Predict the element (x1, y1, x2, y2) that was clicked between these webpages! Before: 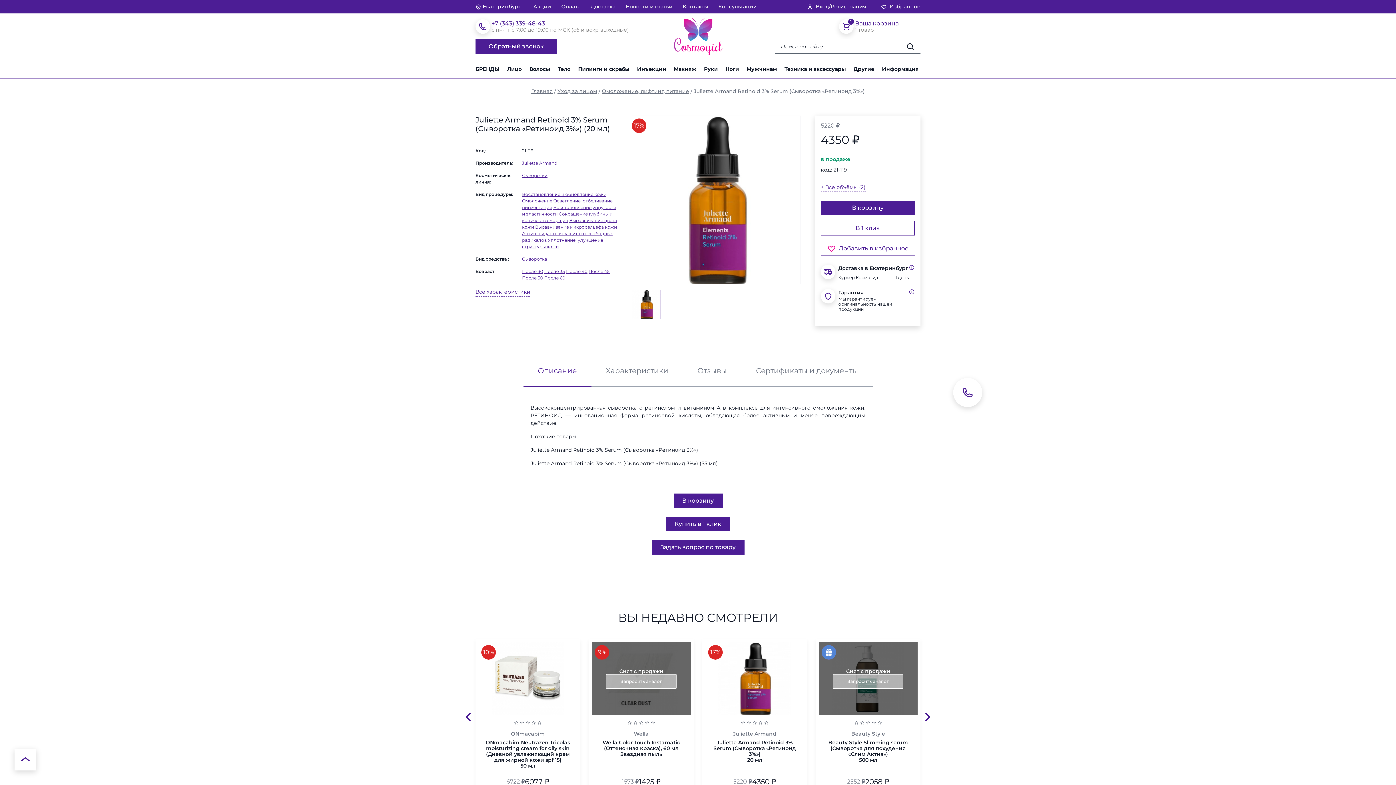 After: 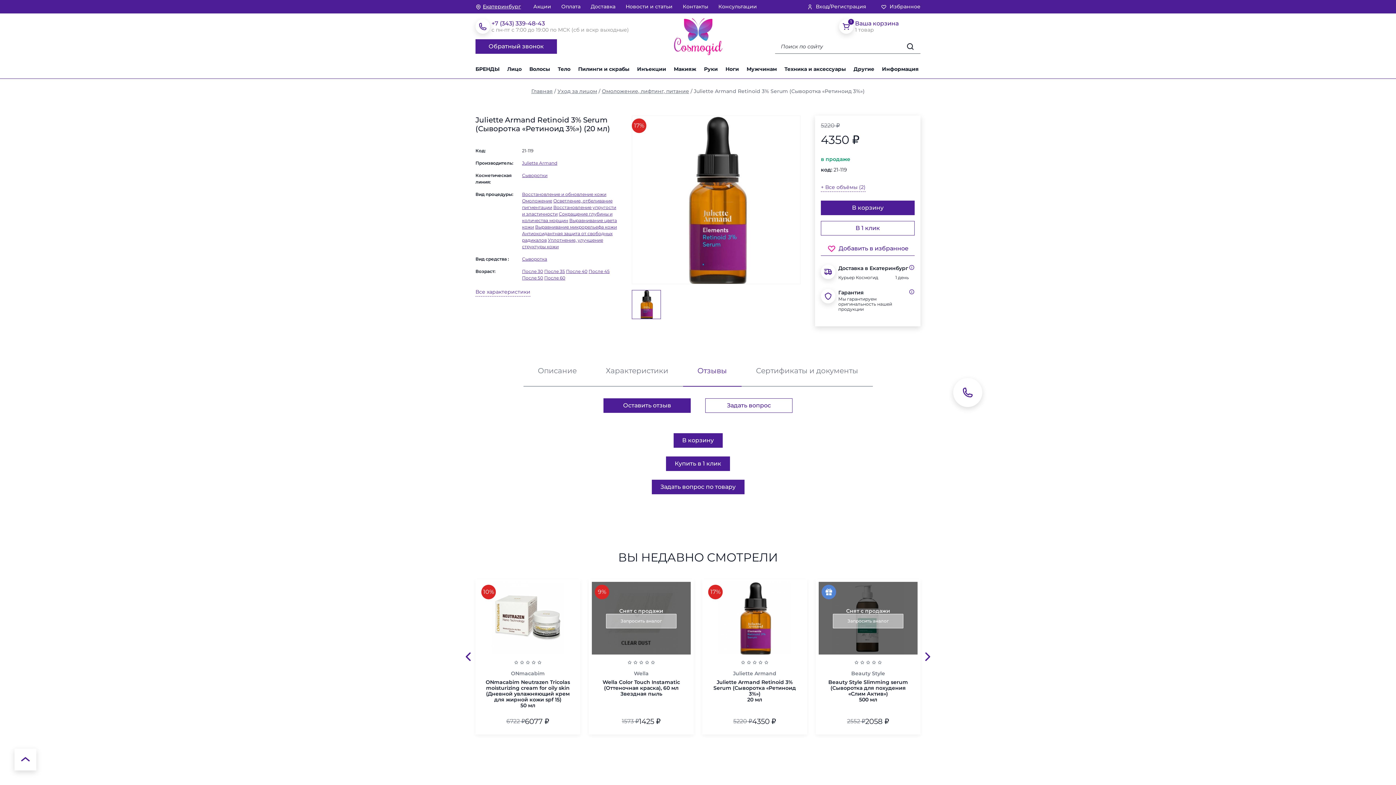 Action: bbox: (683, 355, 741, 386) label: Отзывы